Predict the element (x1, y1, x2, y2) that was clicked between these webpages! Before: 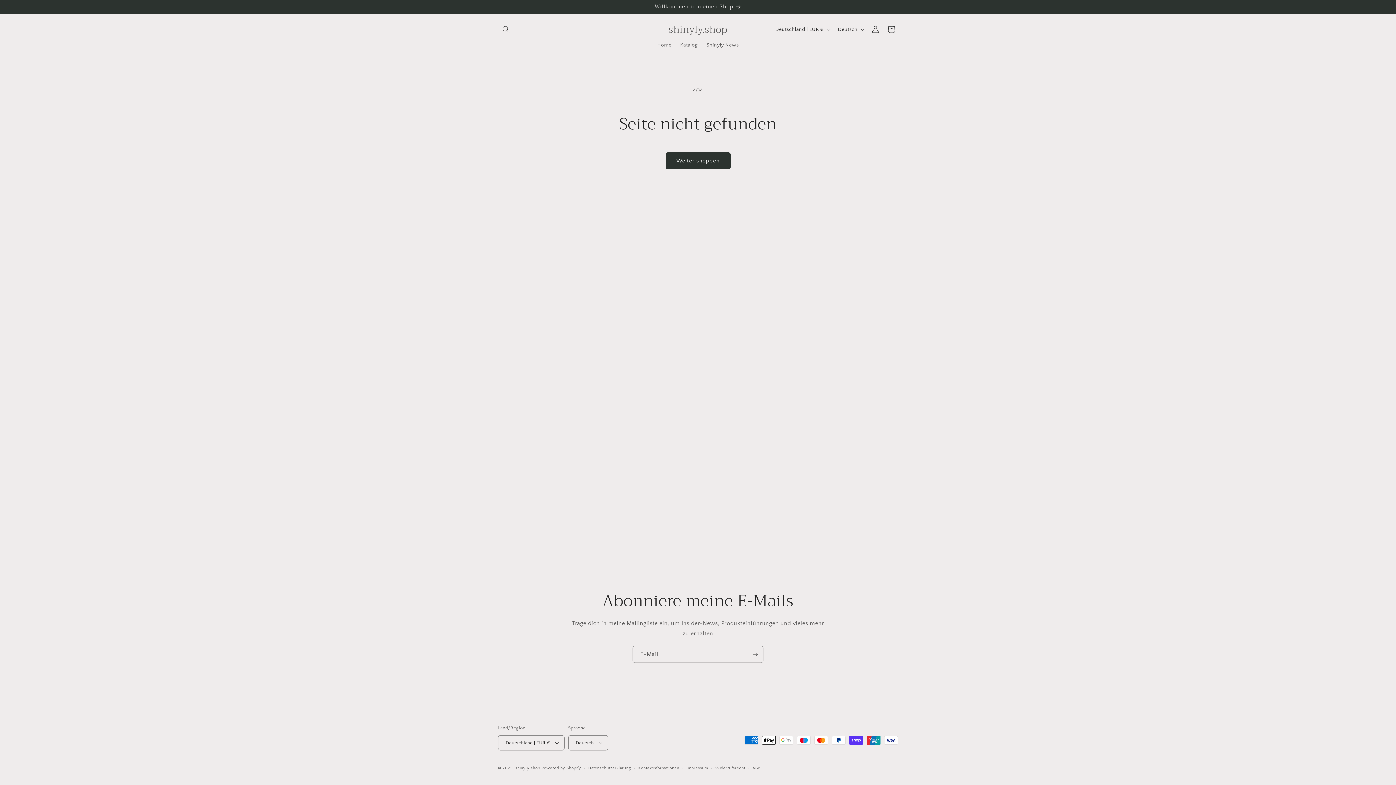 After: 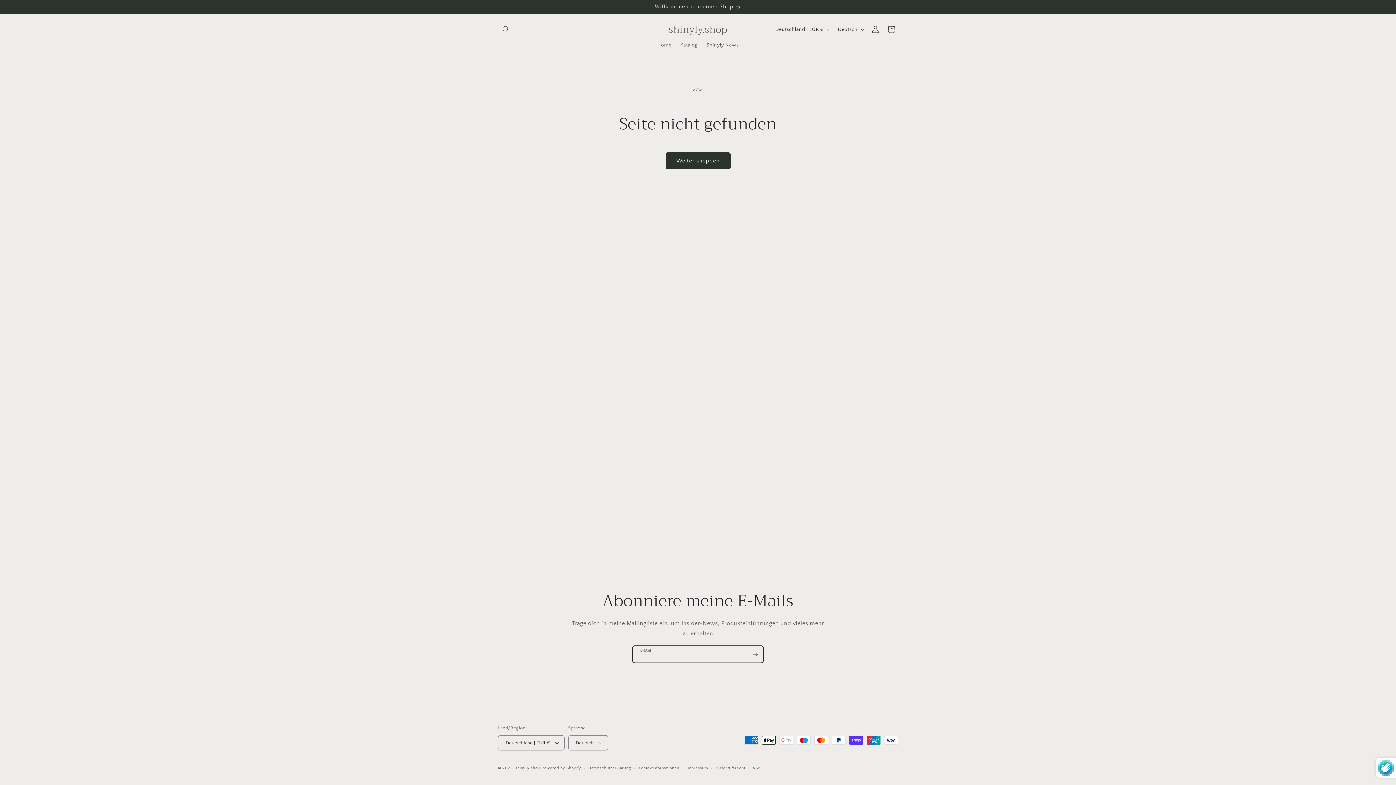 Action: label: Abonnieren bbox: (747, 646, 763, 663)